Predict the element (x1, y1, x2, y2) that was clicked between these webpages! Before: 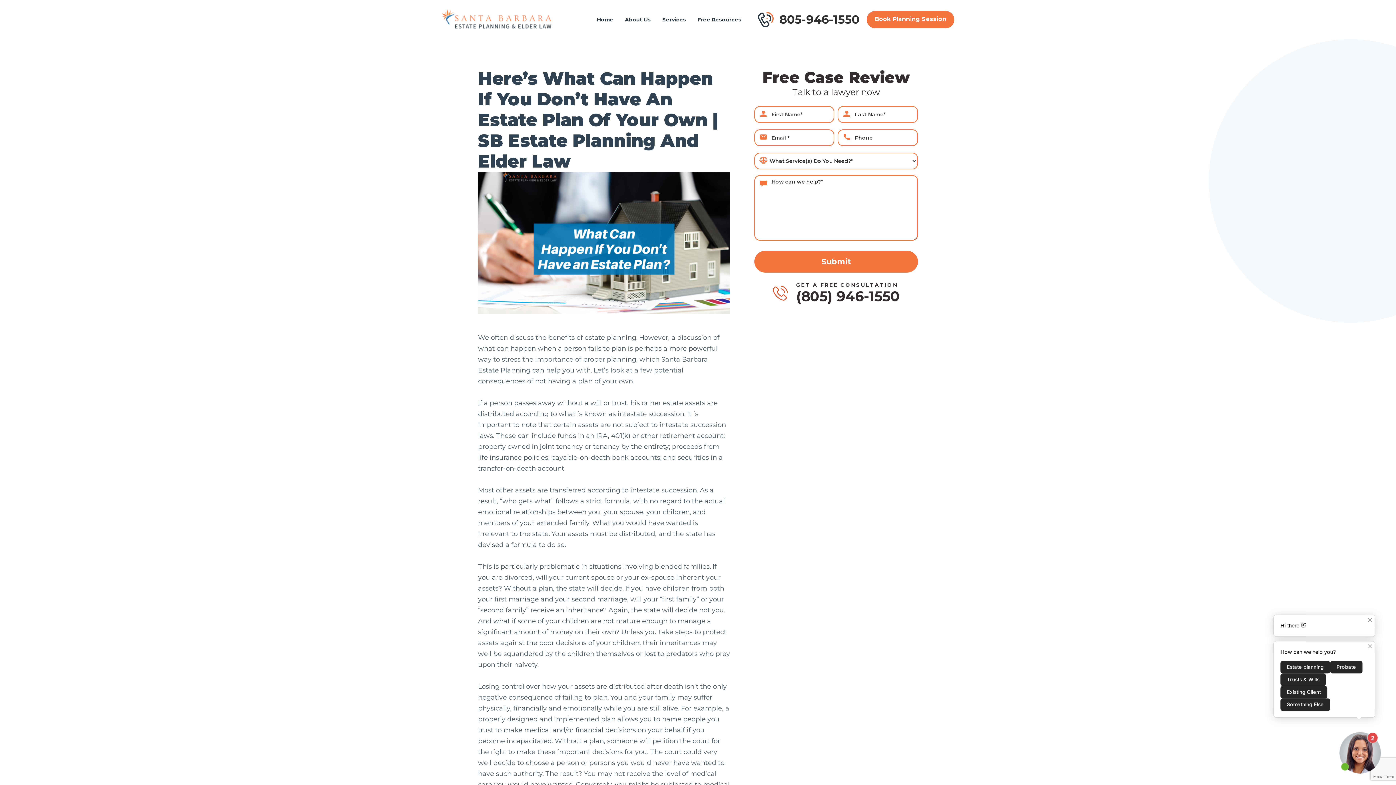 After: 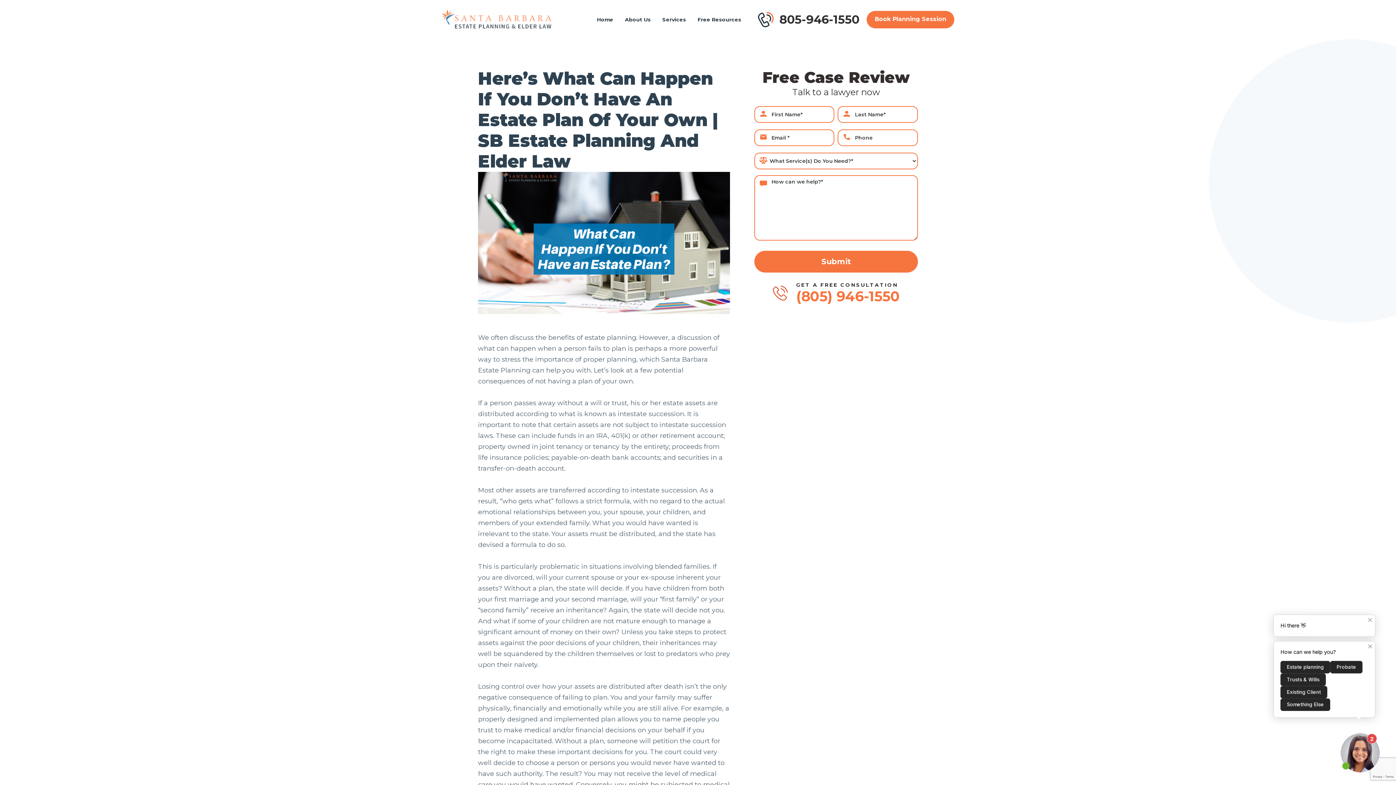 Action: bbox: (796, 290, 899, 303) label: (805) 946-1550